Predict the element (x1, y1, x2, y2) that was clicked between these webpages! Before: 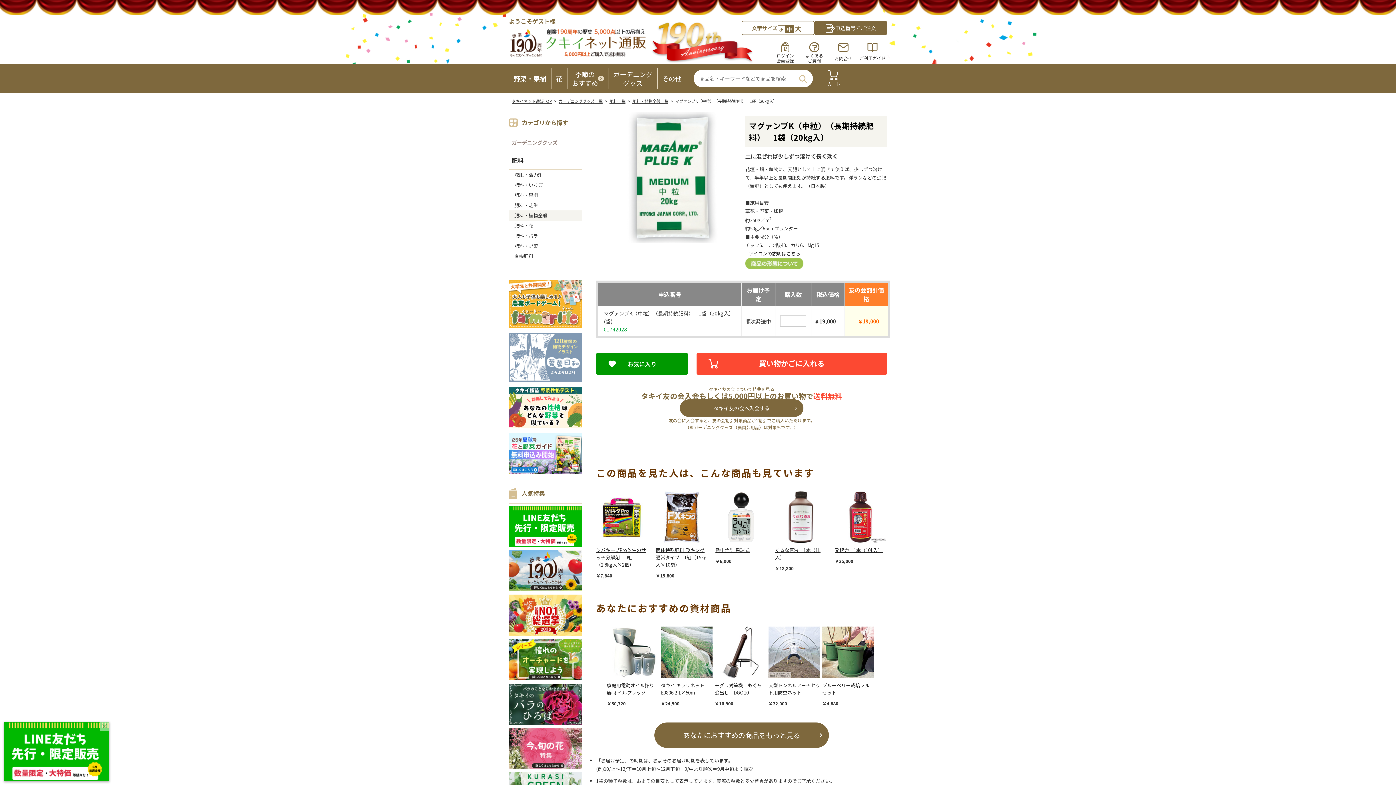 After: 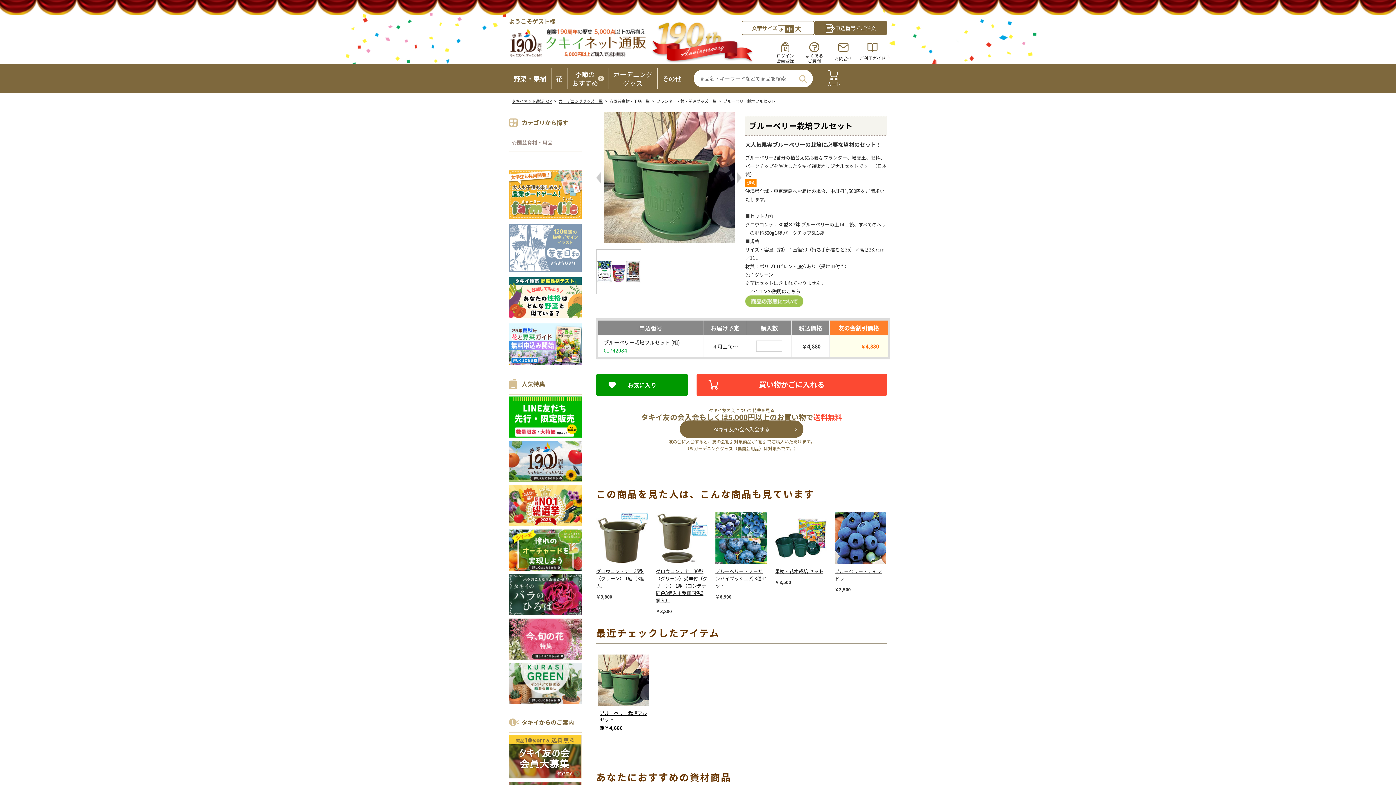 Action: label: ブルーベリー栽培フルセット bbox: (822, 626, 876, 696)